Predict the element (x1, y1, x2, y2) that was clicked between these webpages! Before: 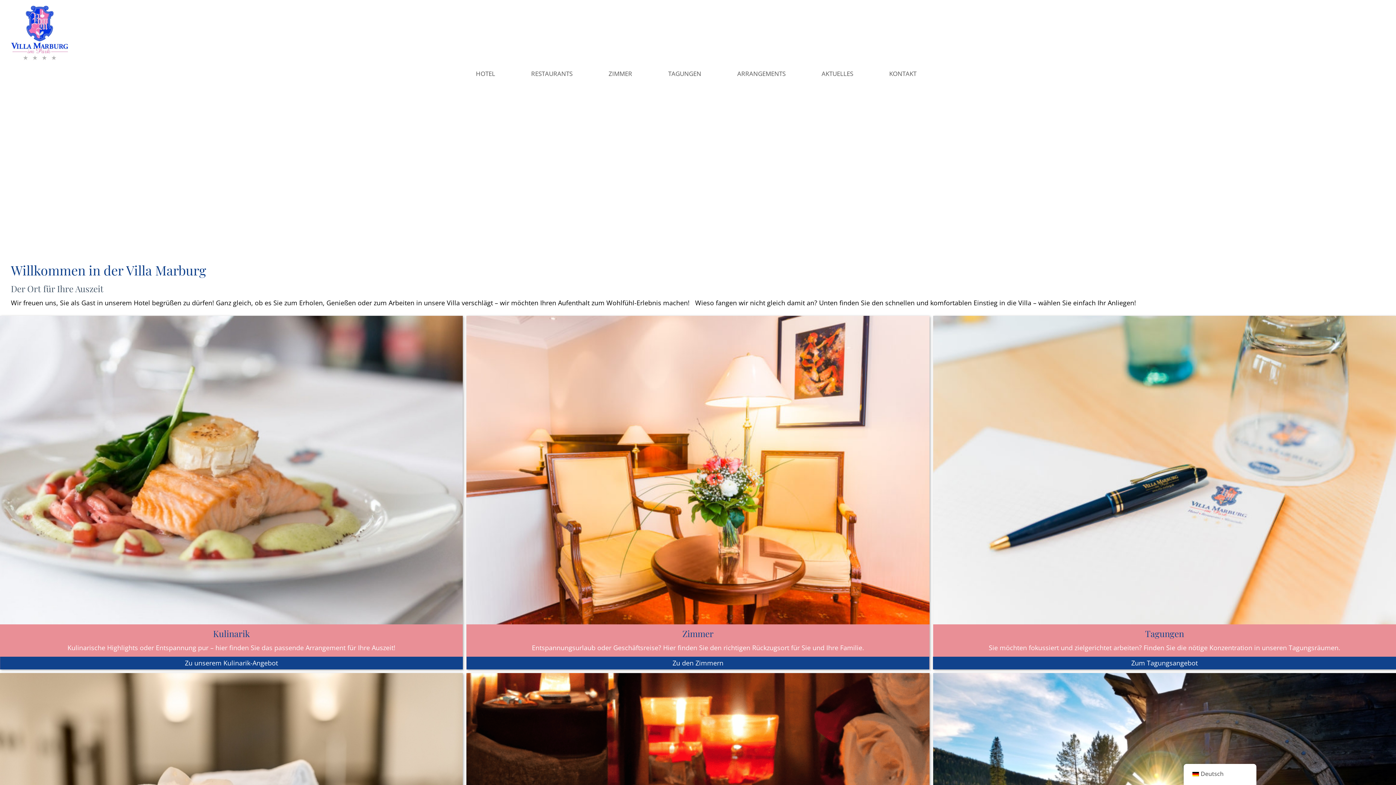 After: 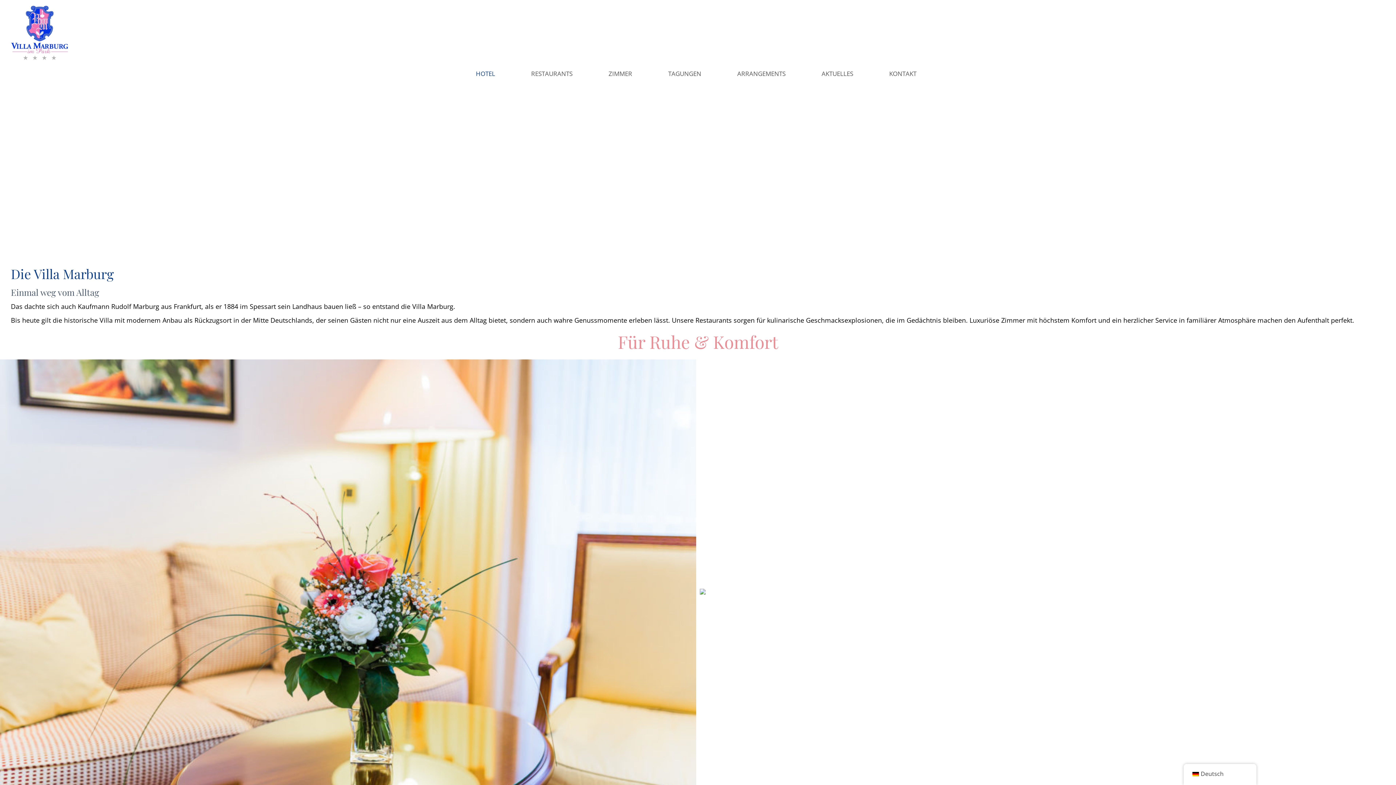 Action: bbox: (470, 66, 525, 81) label: HOTEL